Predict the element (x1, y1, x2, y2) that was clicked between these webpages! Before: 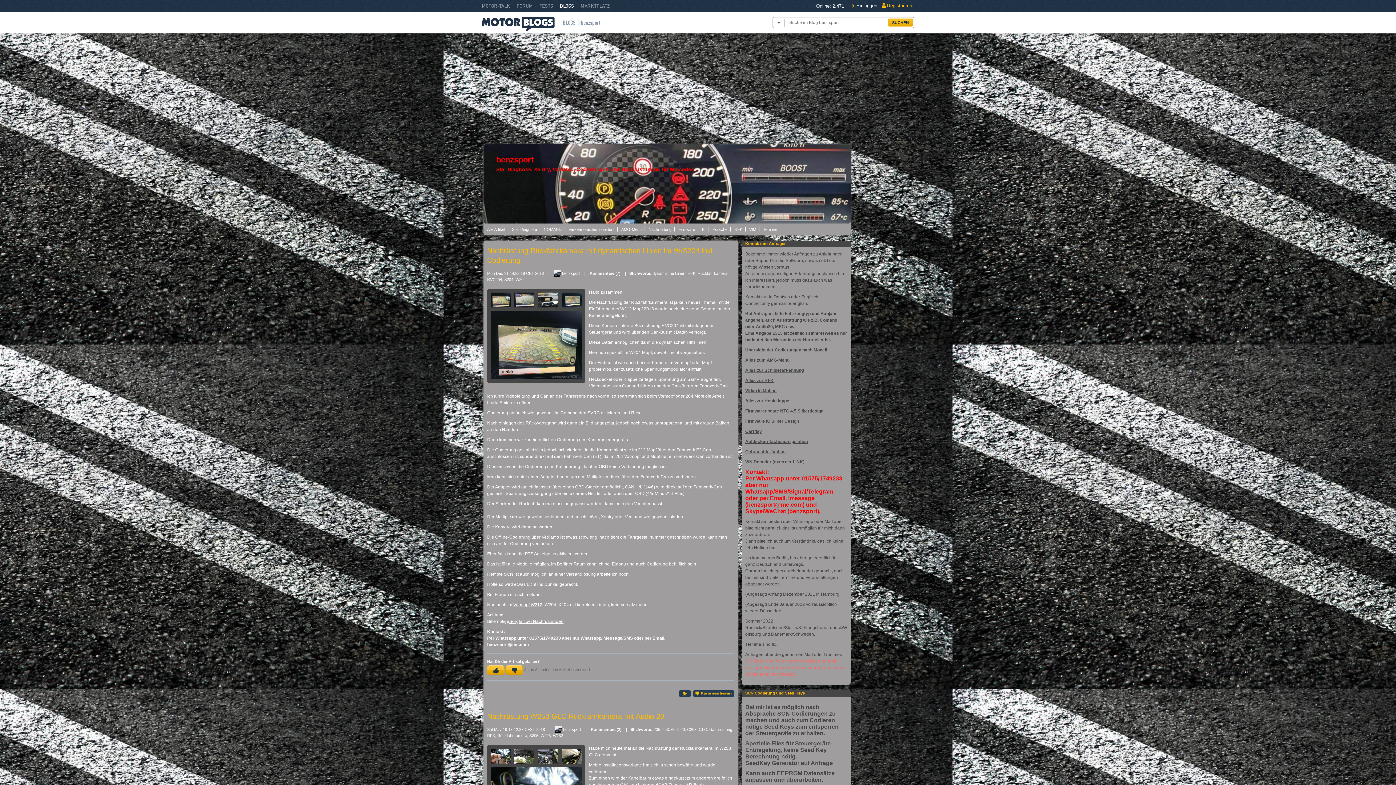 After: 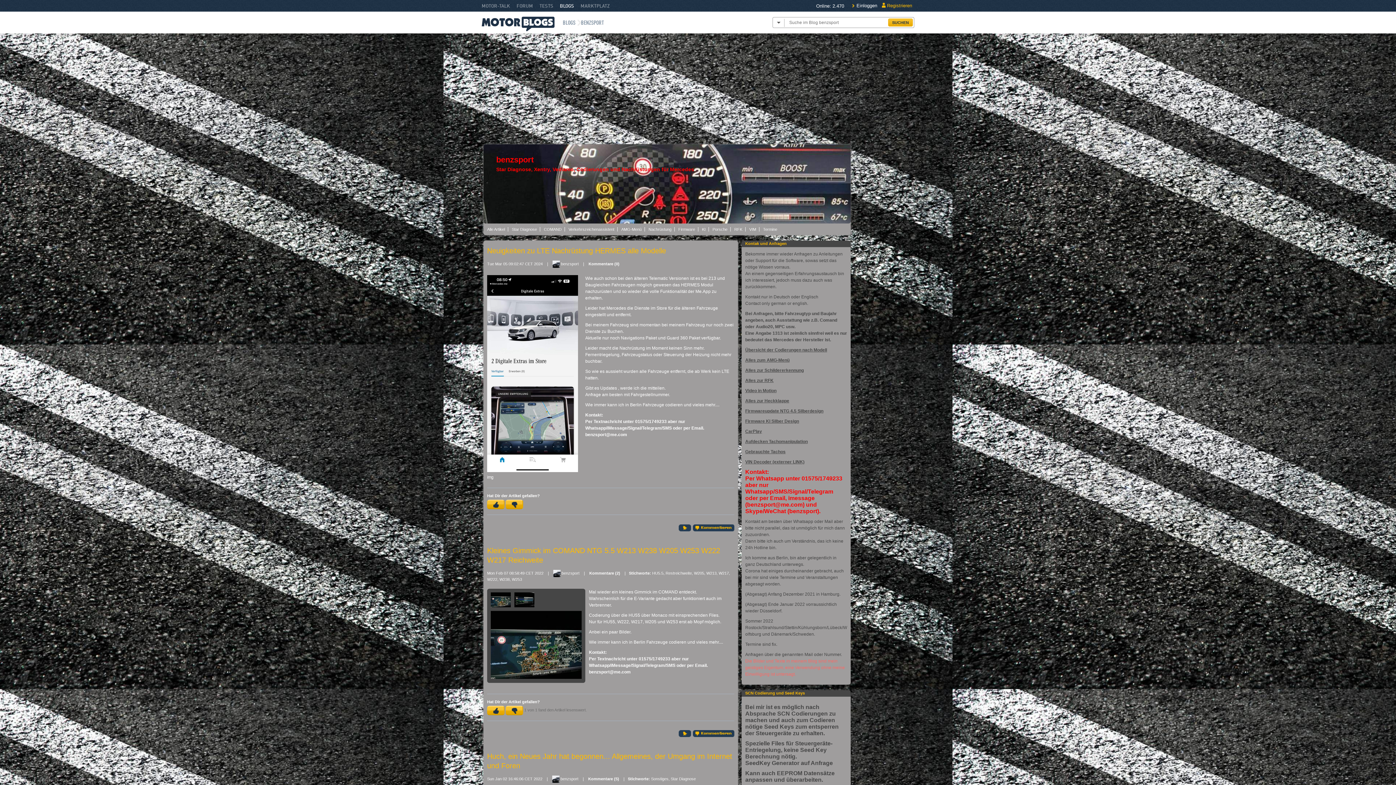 Action: label: benzsport bbox: (578, 19, 600, 27)